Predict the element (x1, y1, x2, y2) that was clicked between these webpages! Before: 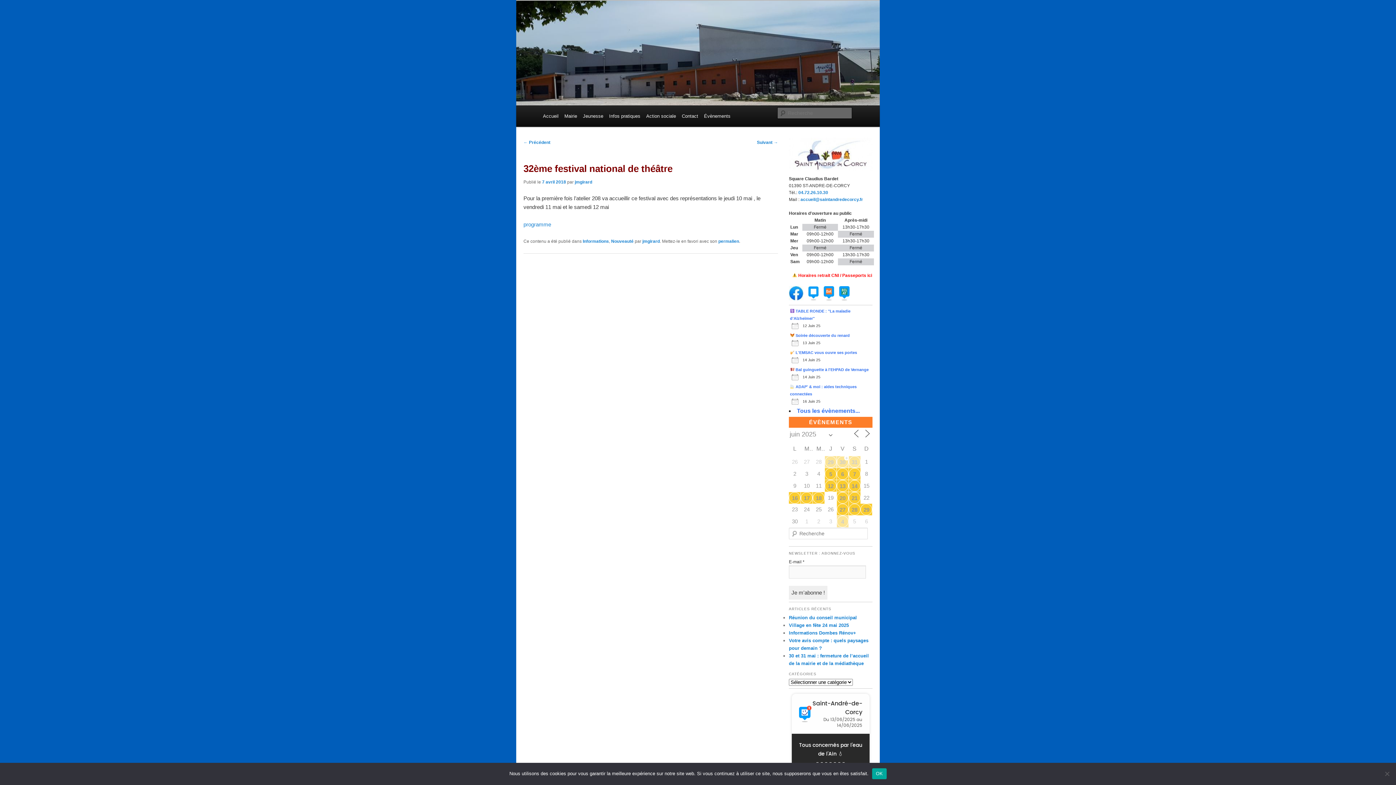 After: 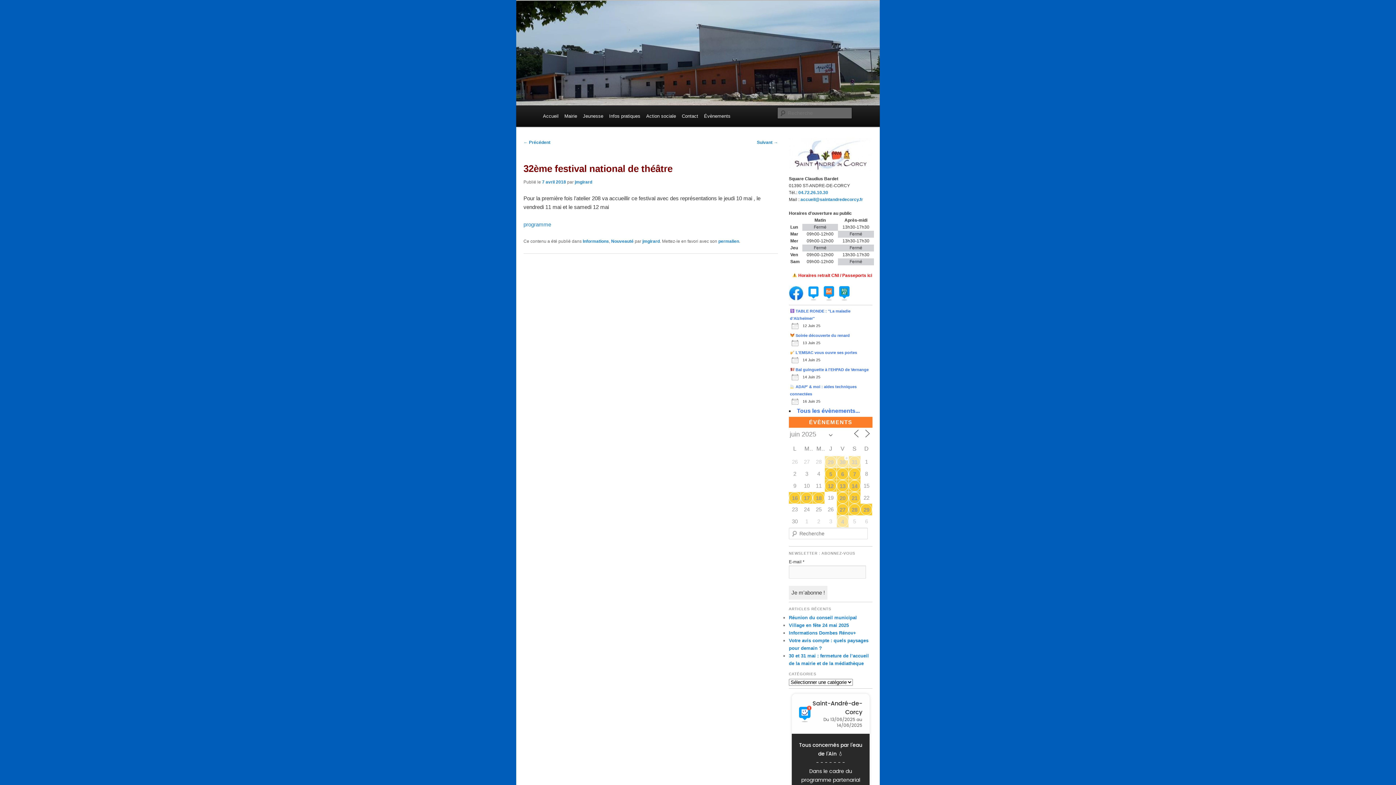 Action: bbox: (872, 768, 886, 779) label: OK